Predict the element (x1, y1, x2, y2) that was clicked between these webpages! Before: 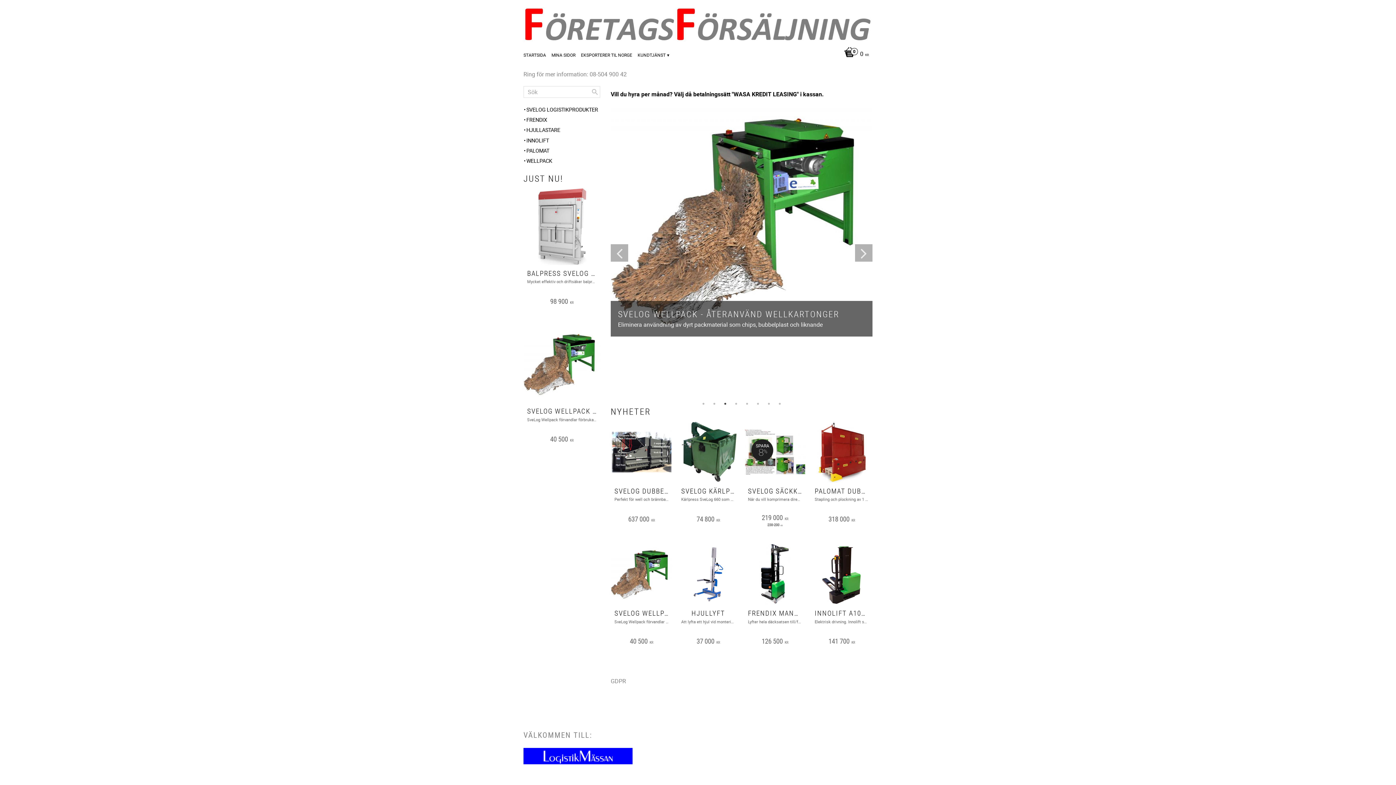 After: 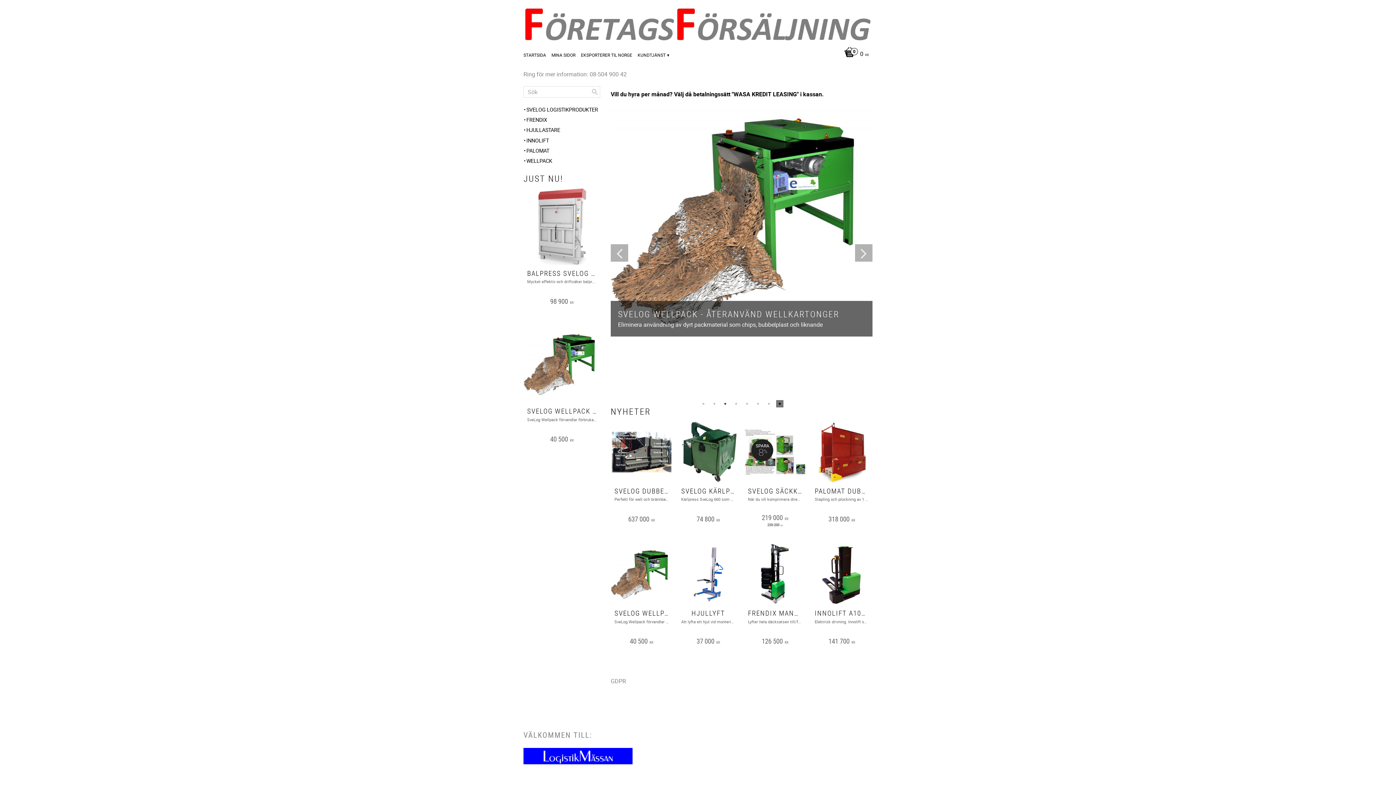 Action: label: 8 bbox: (776, 400, 783, 407)